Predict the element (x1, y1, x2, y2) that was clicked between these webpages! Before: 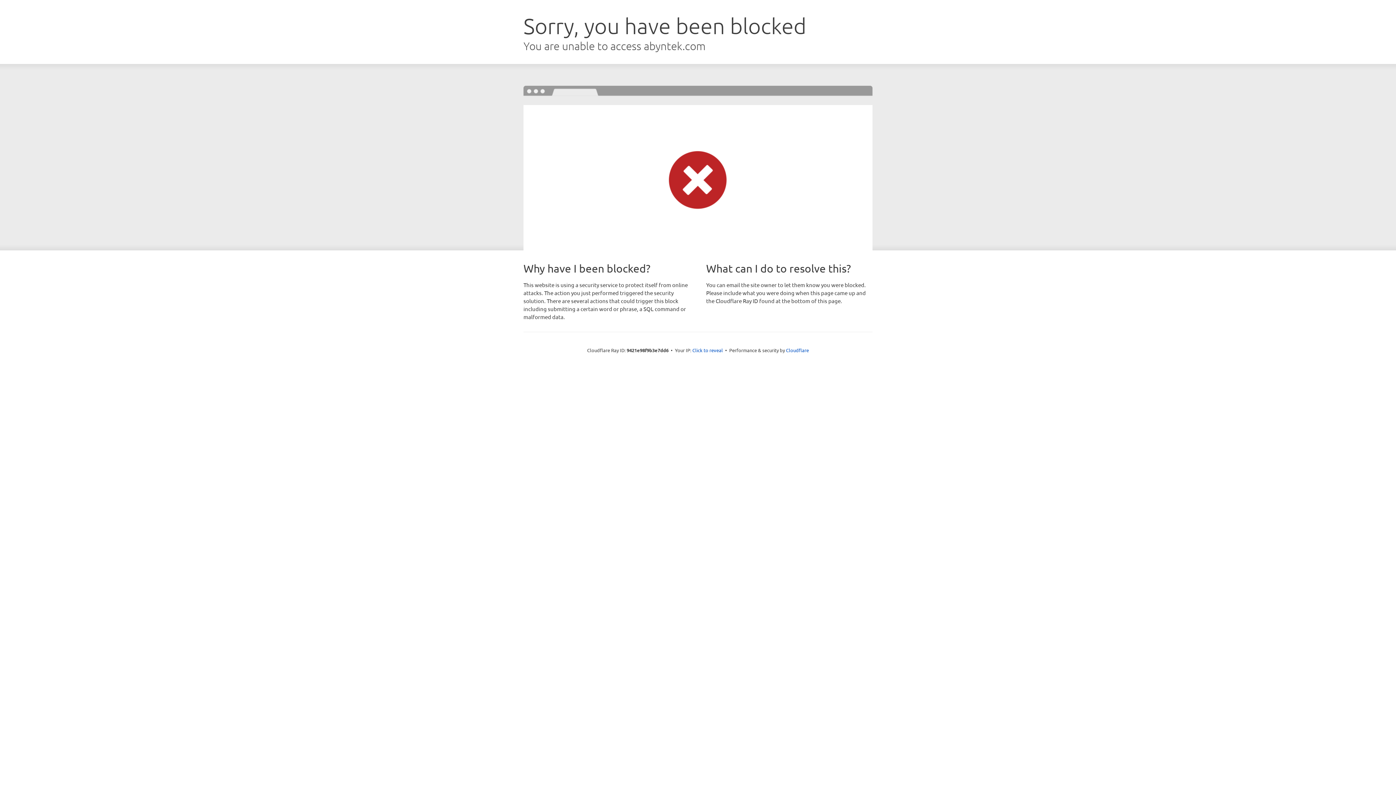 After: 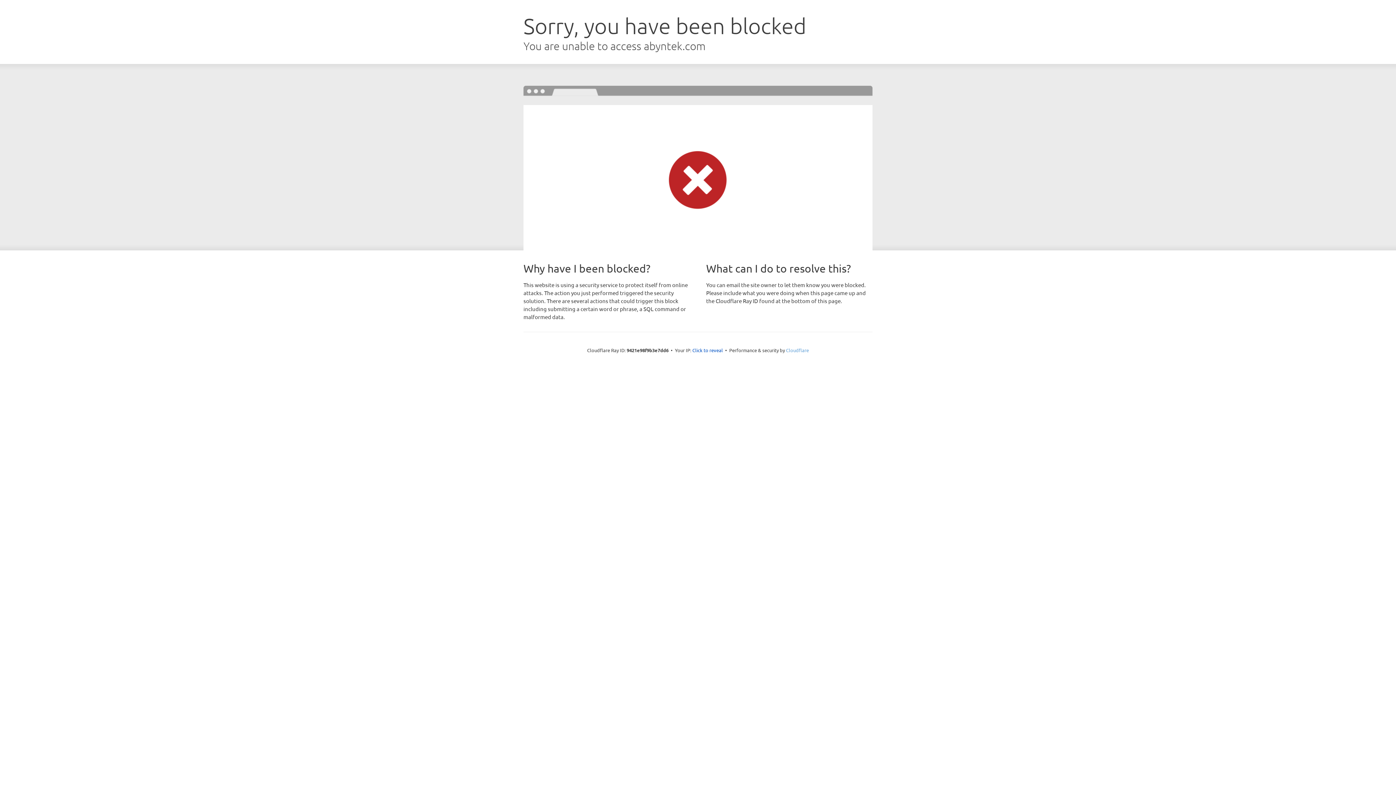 Action: bbox: (786, 347, 809, 353) label: Cloudflare